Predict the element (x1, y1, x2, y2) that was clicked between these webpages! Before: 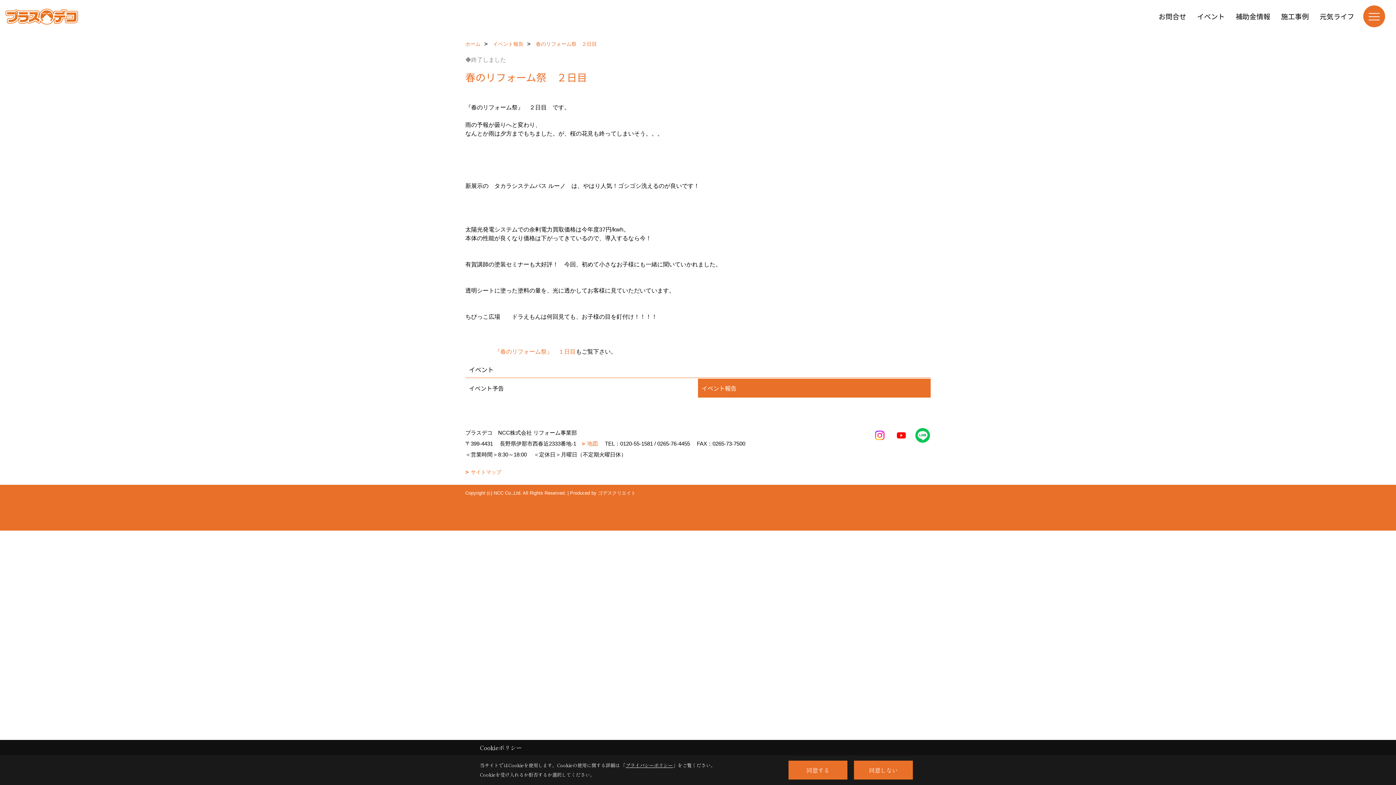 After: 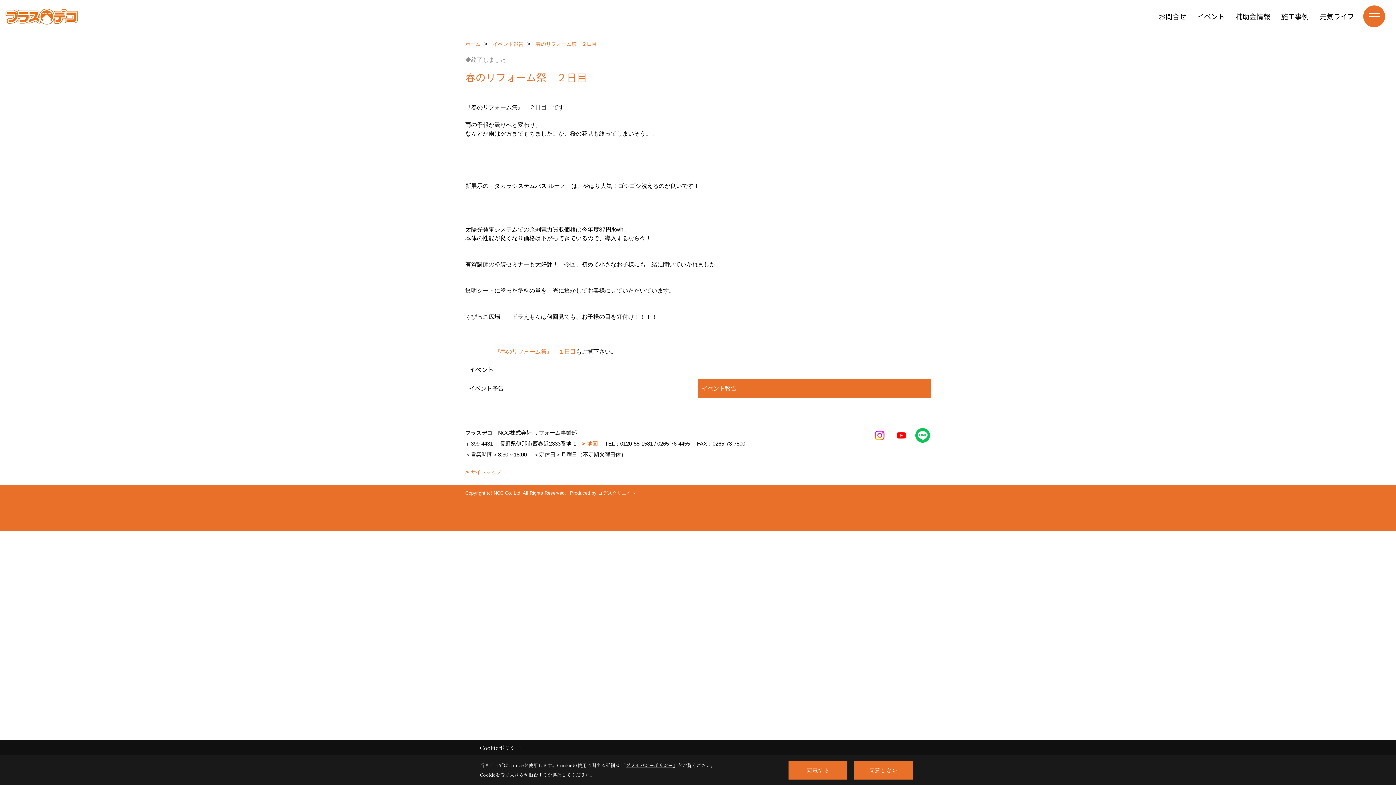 Action: label: お問合せ bbox: (1153, 9, 1192, 23)